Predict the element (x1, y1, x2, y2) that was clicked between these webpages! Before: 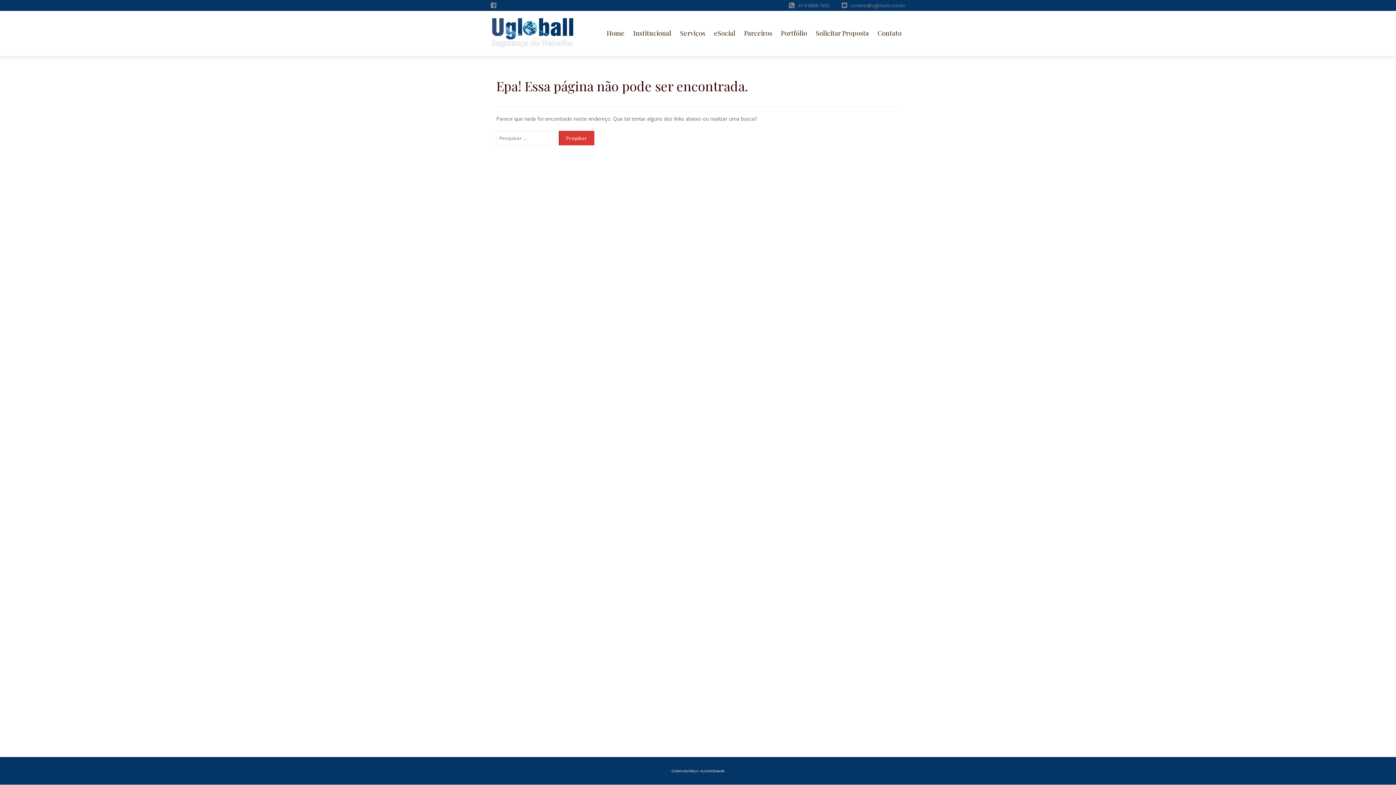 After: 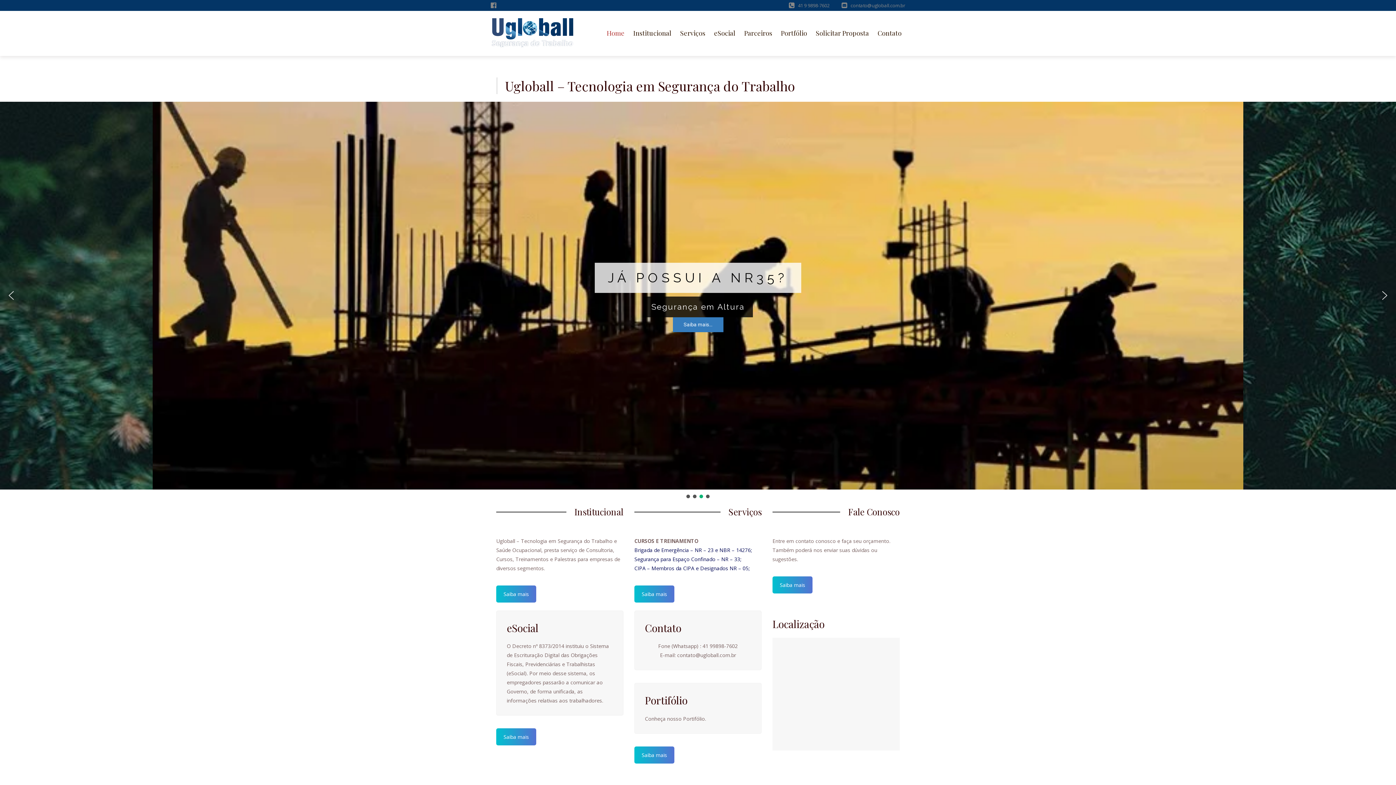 Action: bbox: (490, 29, 574, 36)